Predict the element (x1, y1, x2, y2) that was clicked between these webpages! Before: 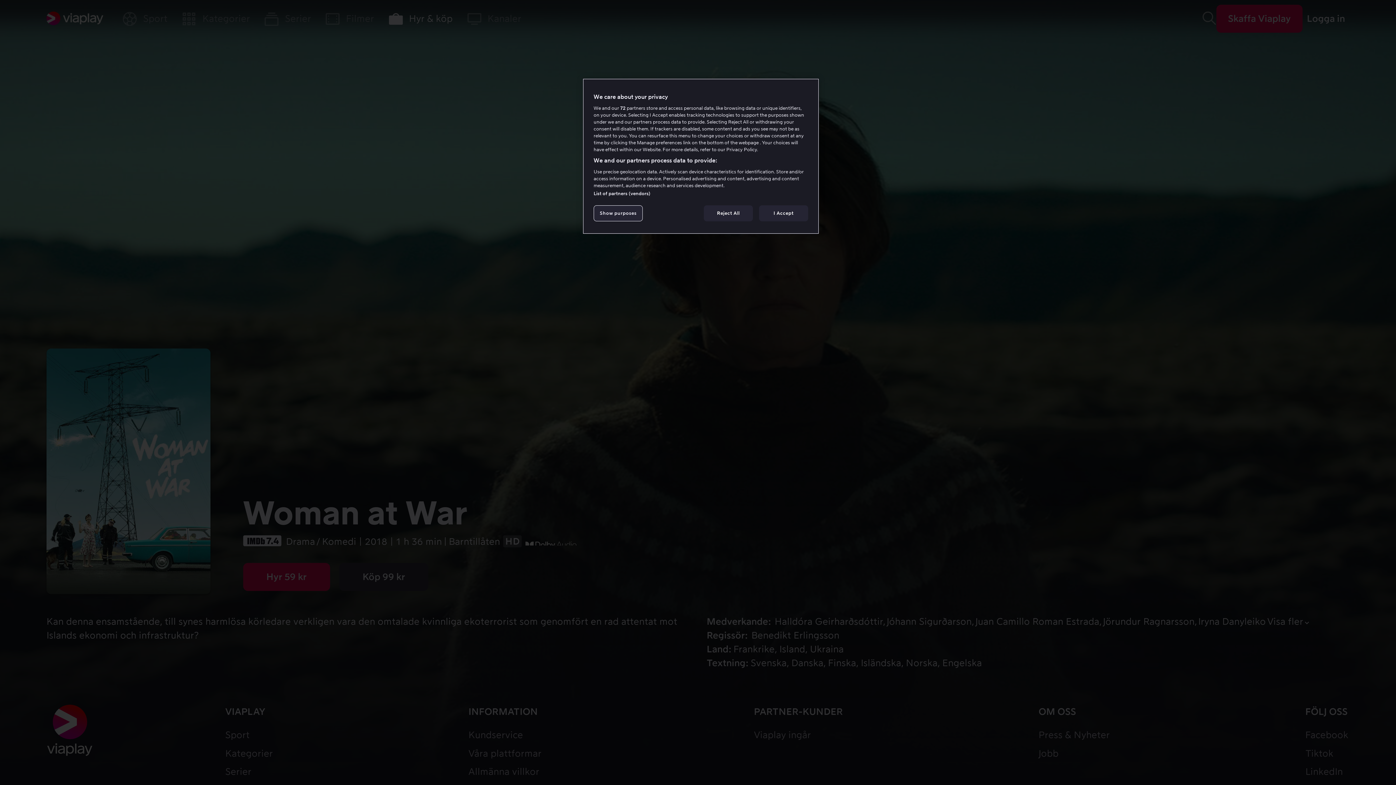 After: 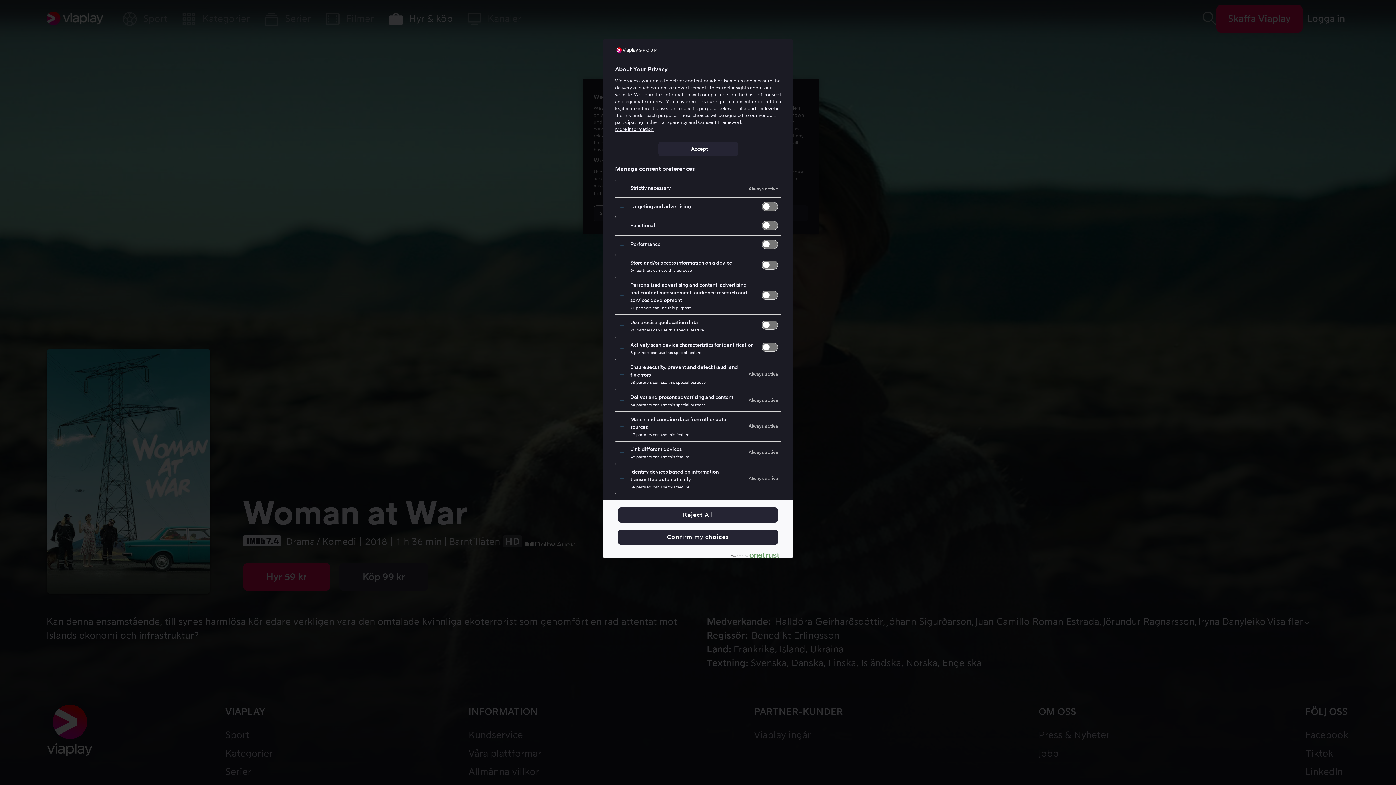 Action: bbox: (593, 205, 642, 221) label: Show purposes